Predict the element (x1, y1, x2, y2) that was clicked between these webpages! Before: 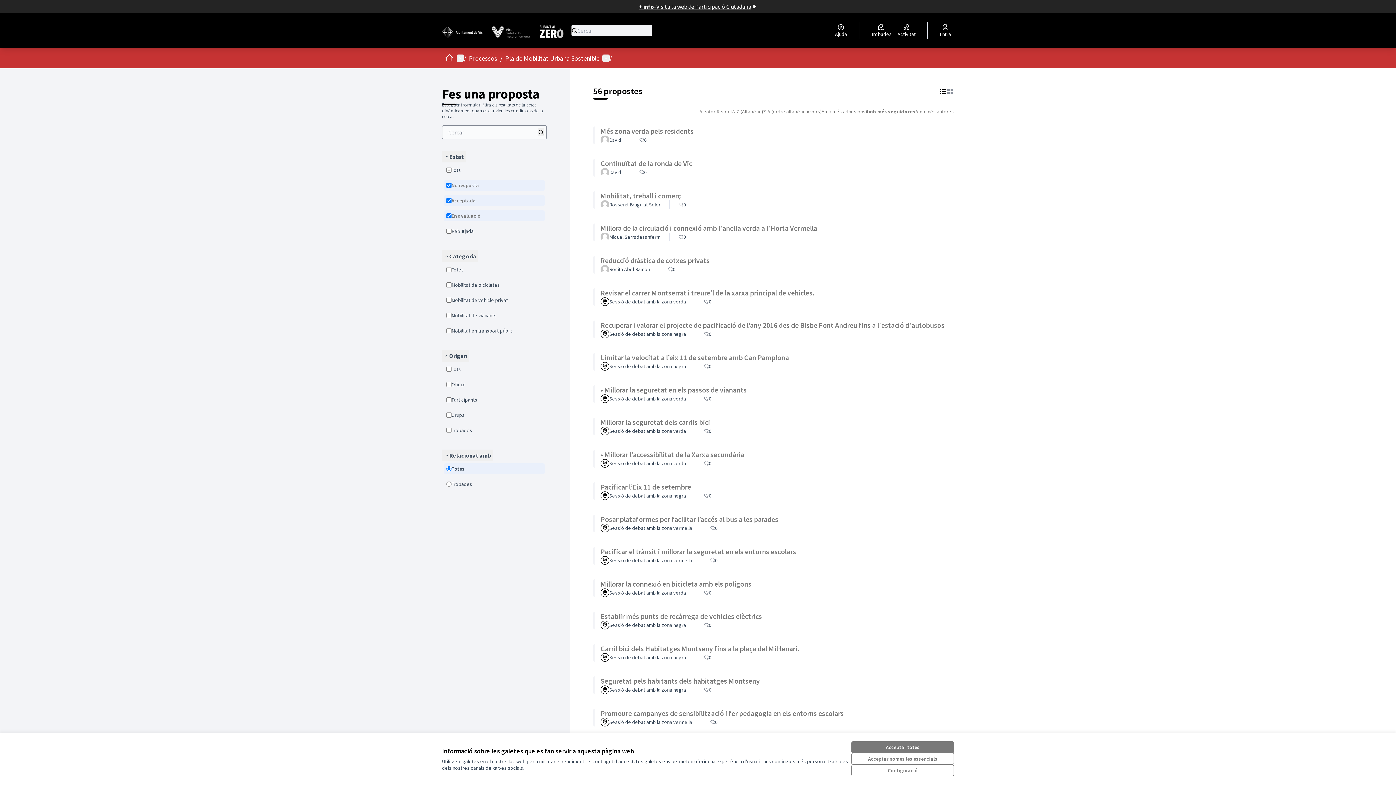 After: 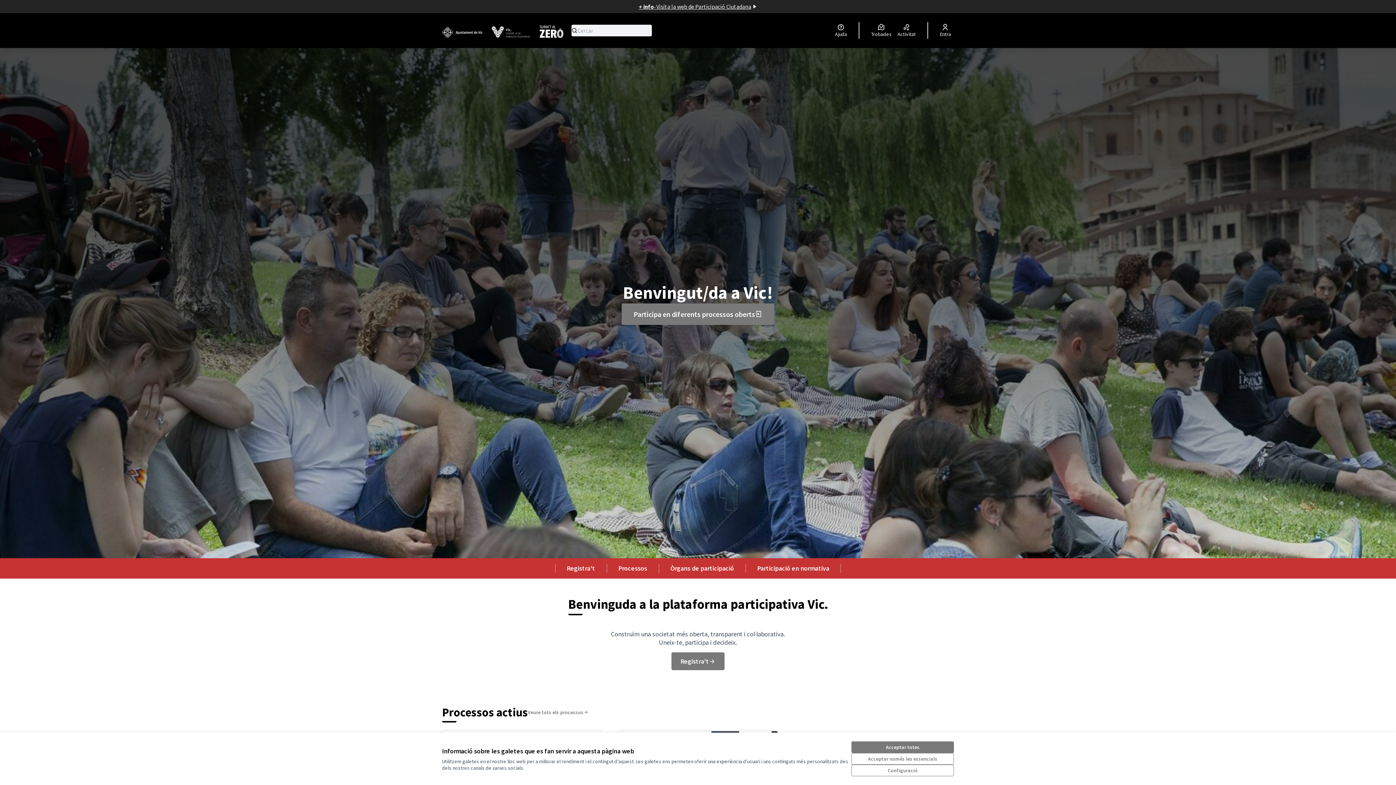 Action: label: Inici bbox: (442, 52, 456, 64)